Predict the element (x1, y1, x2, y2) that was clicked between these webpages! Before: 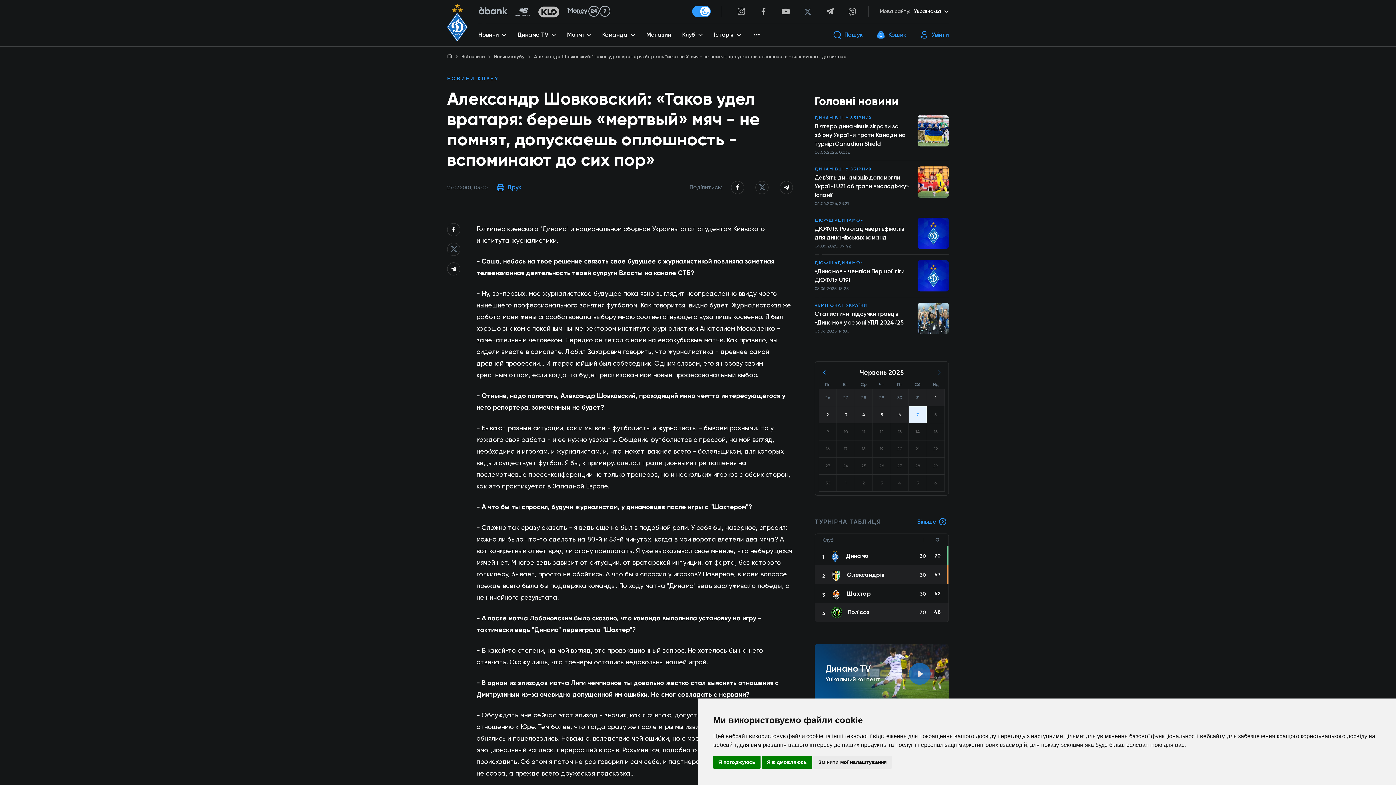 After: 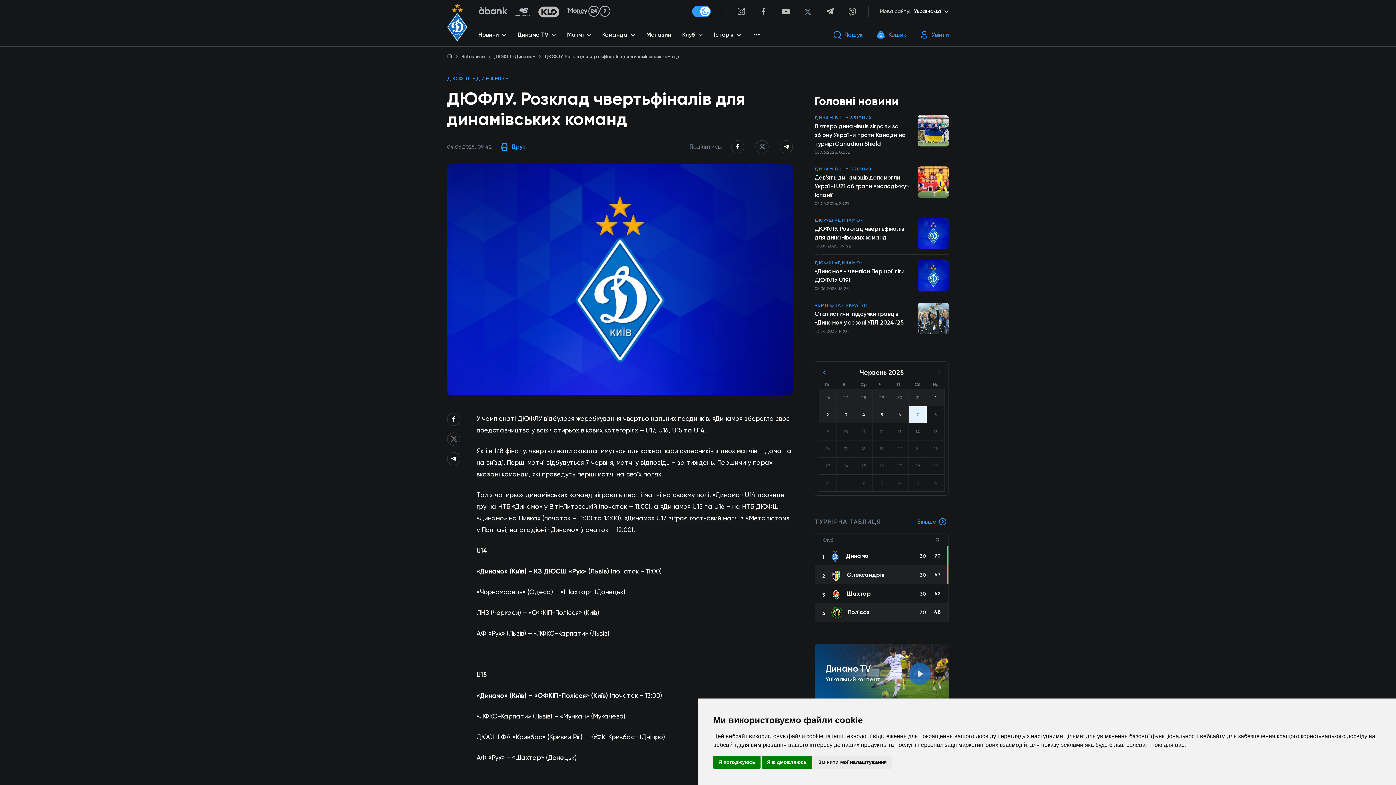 Action: bbox: (917, 217, 949, 249)